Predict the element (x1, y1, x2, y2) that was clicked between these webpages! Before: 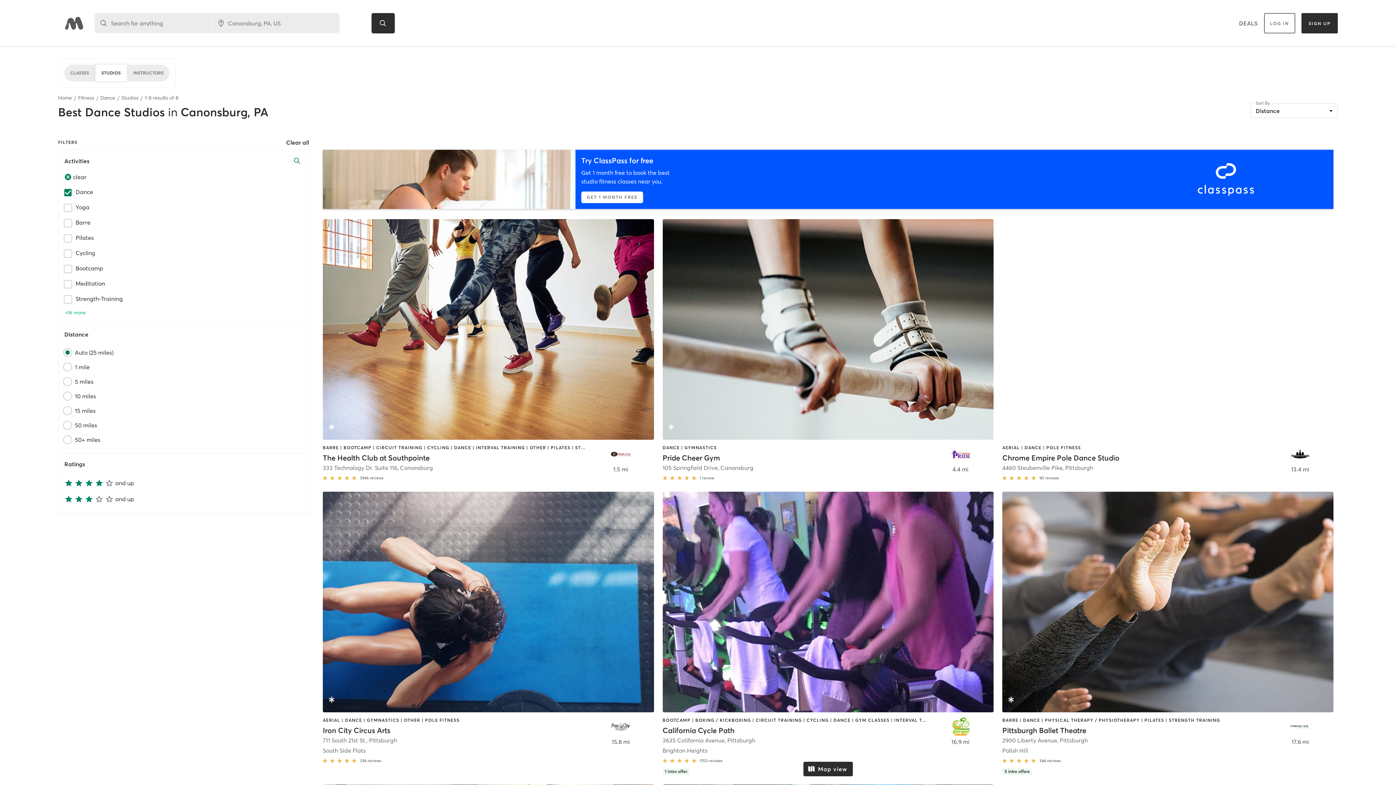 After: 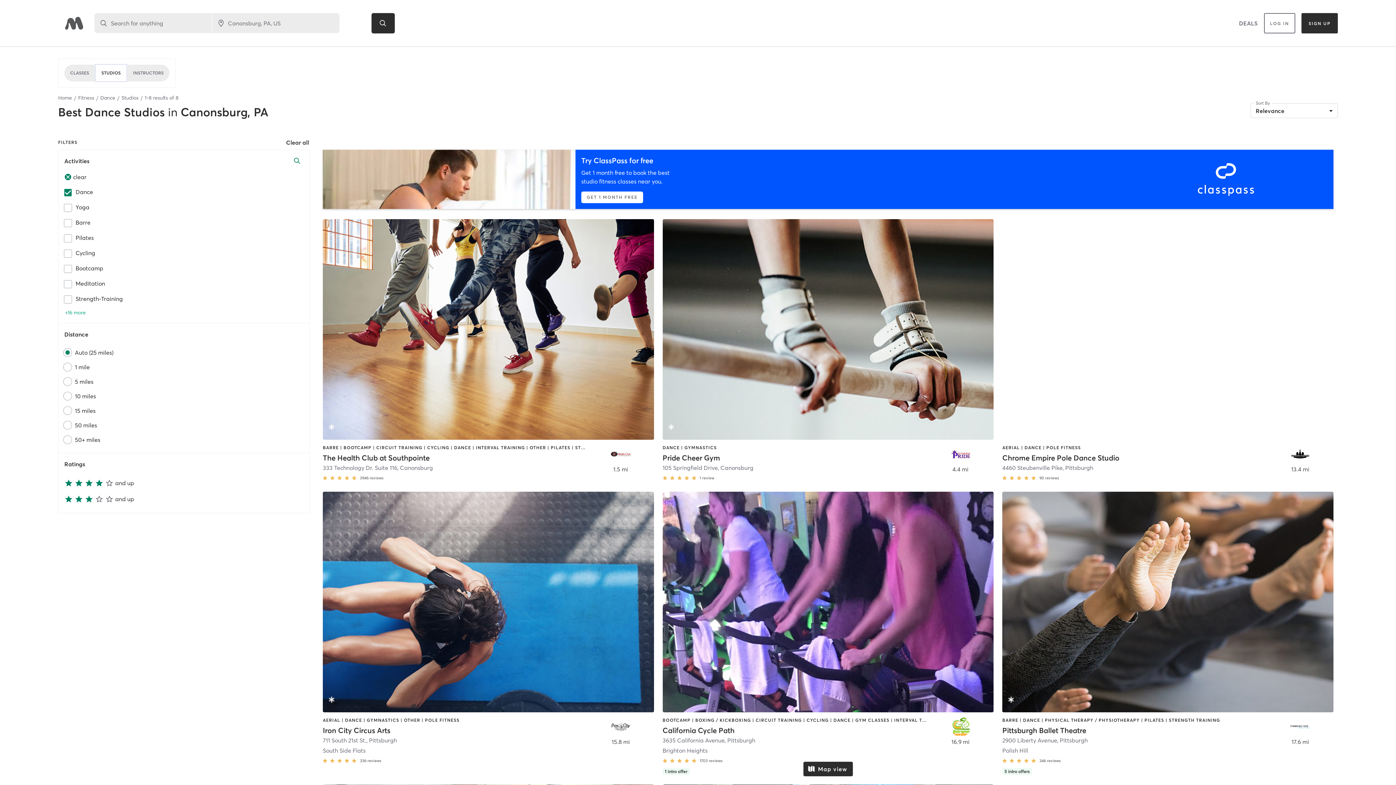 Action: label: STUDIOS bbox: (94, 64, 127, 81)